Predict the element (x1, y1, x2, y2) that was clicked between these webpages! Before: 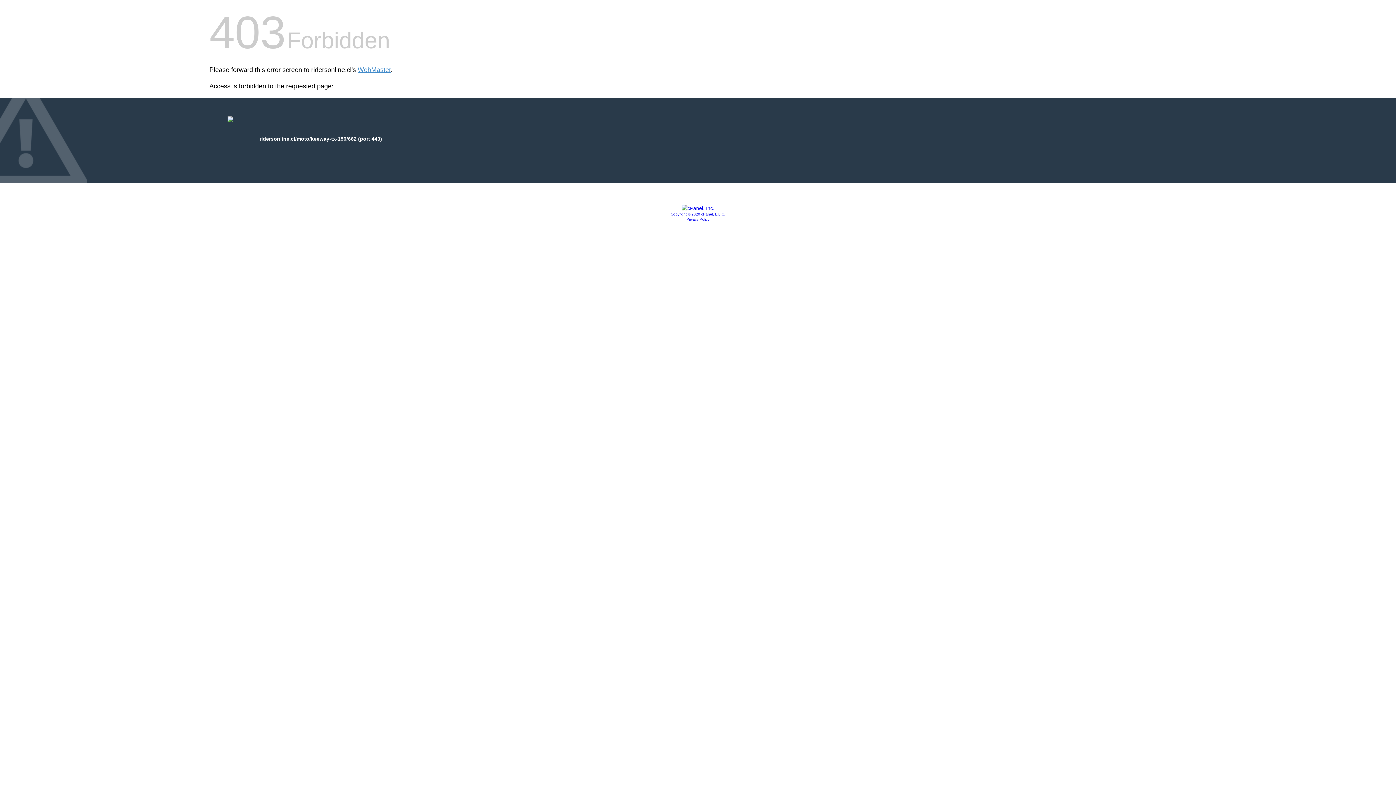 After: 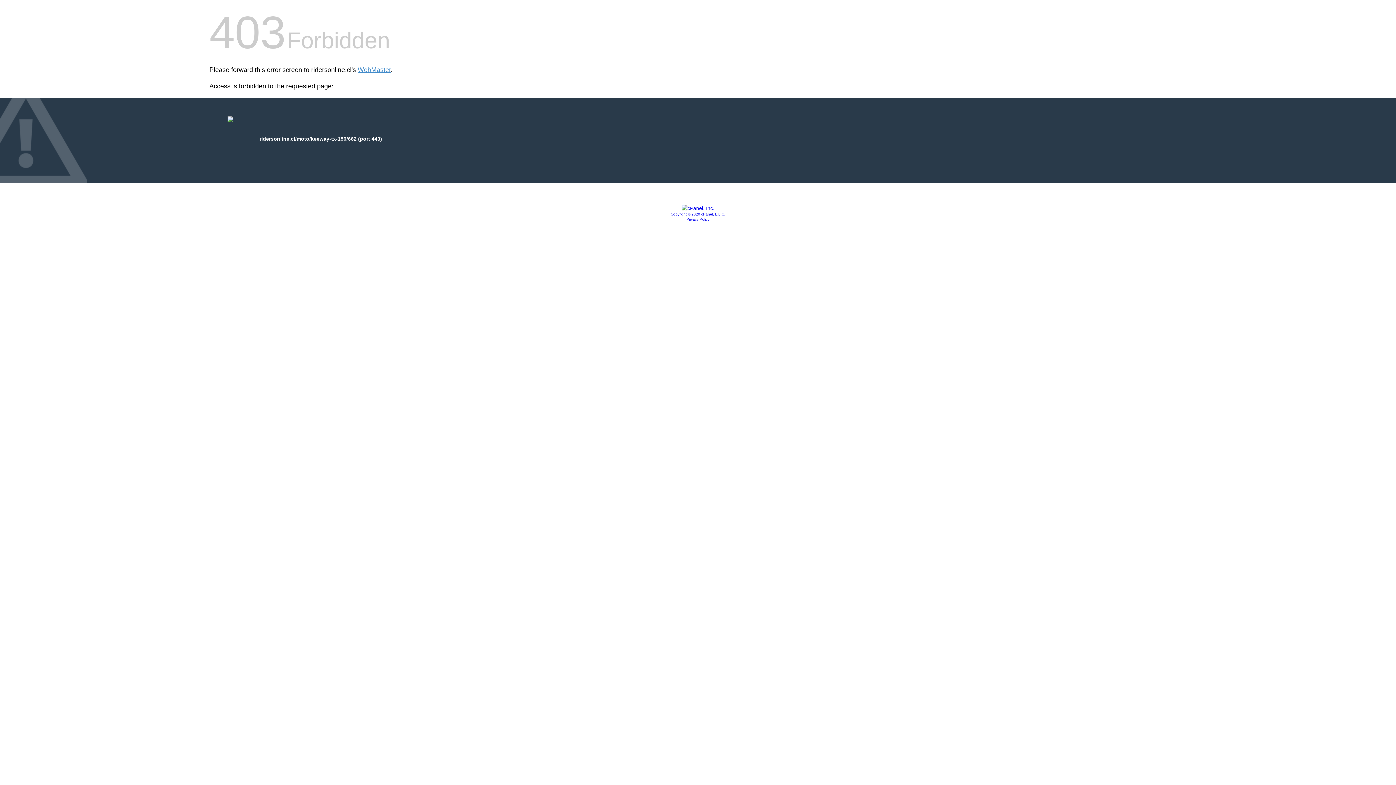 Action: label: Privacy Policy bbox: (686, 217, 709, 221)